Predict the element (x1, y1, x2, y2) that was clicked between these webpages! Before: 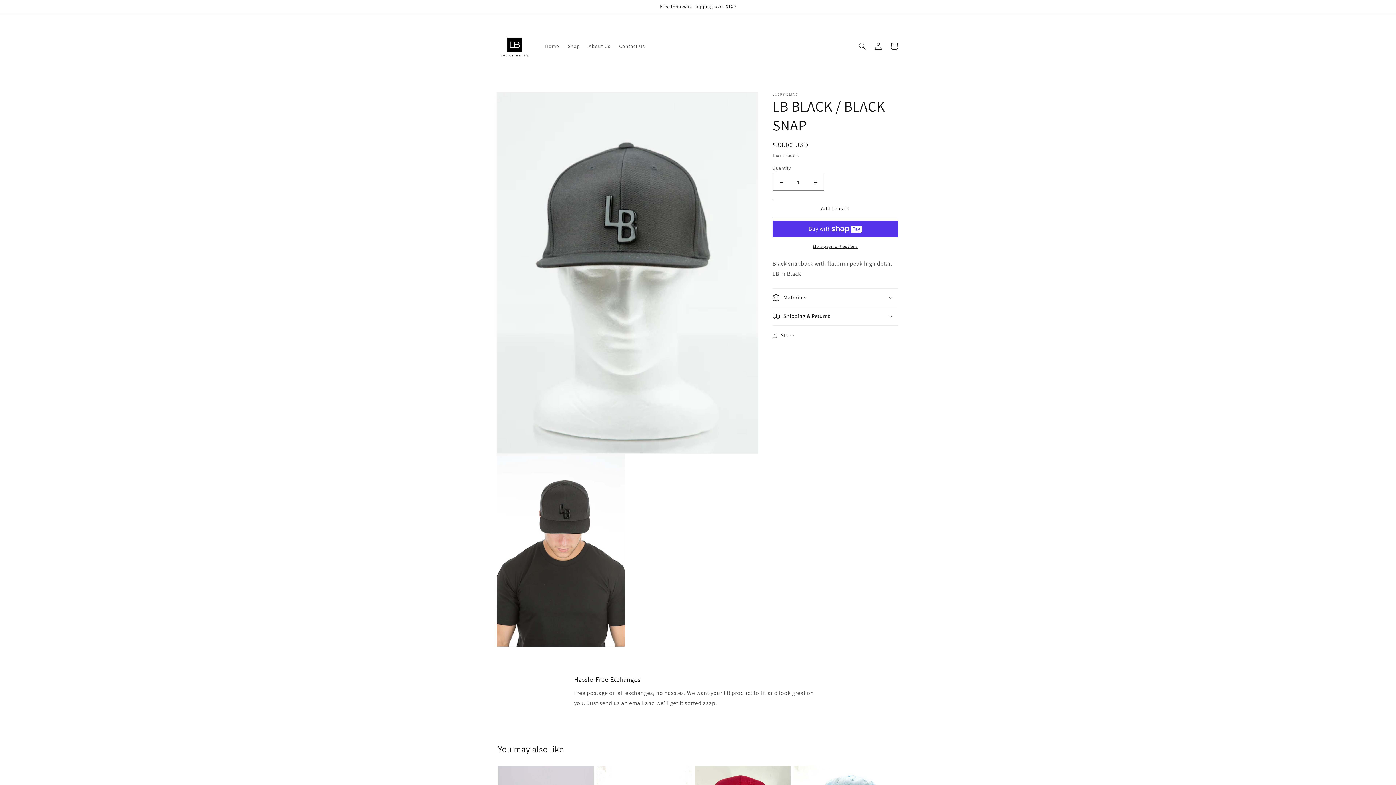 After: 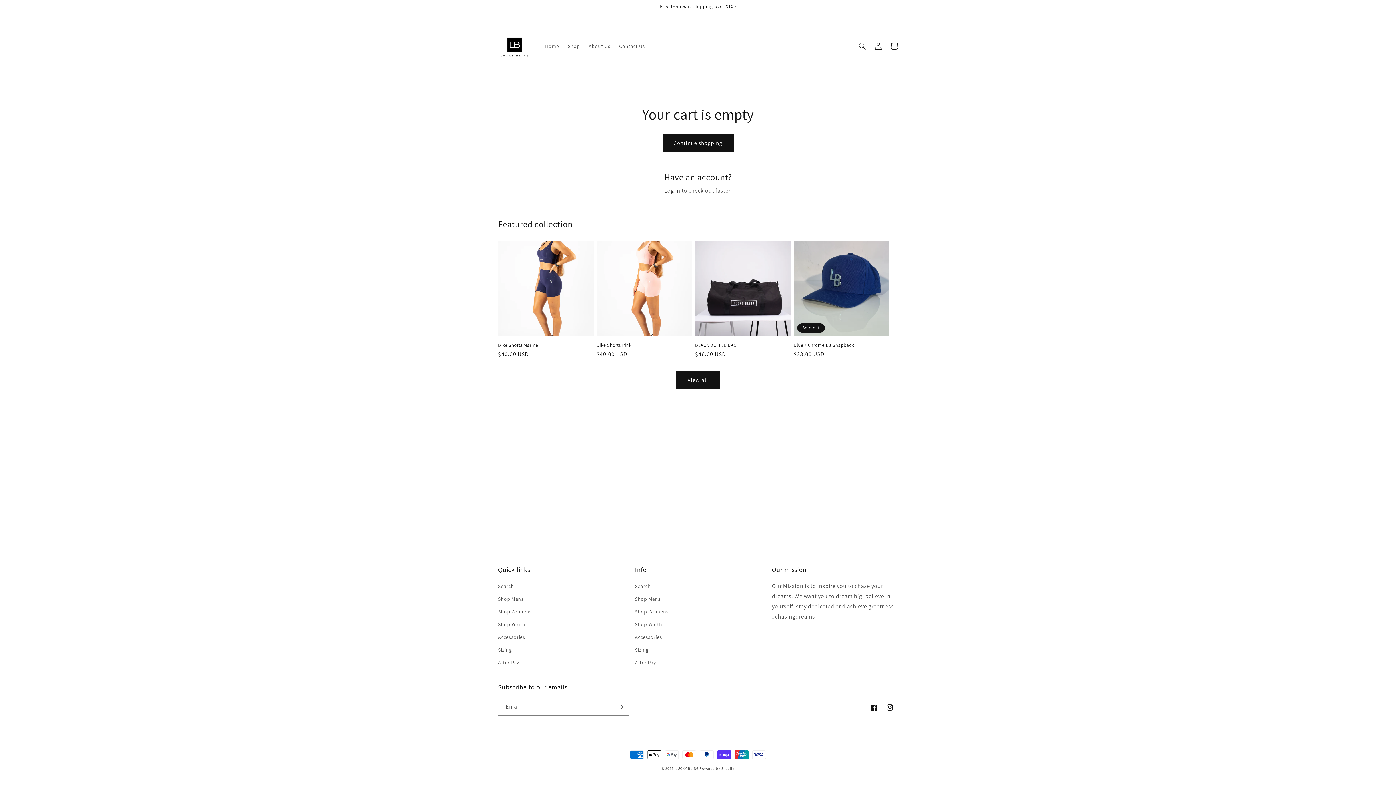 Action: label: Cart bbox: (886, 38, 902, 54)